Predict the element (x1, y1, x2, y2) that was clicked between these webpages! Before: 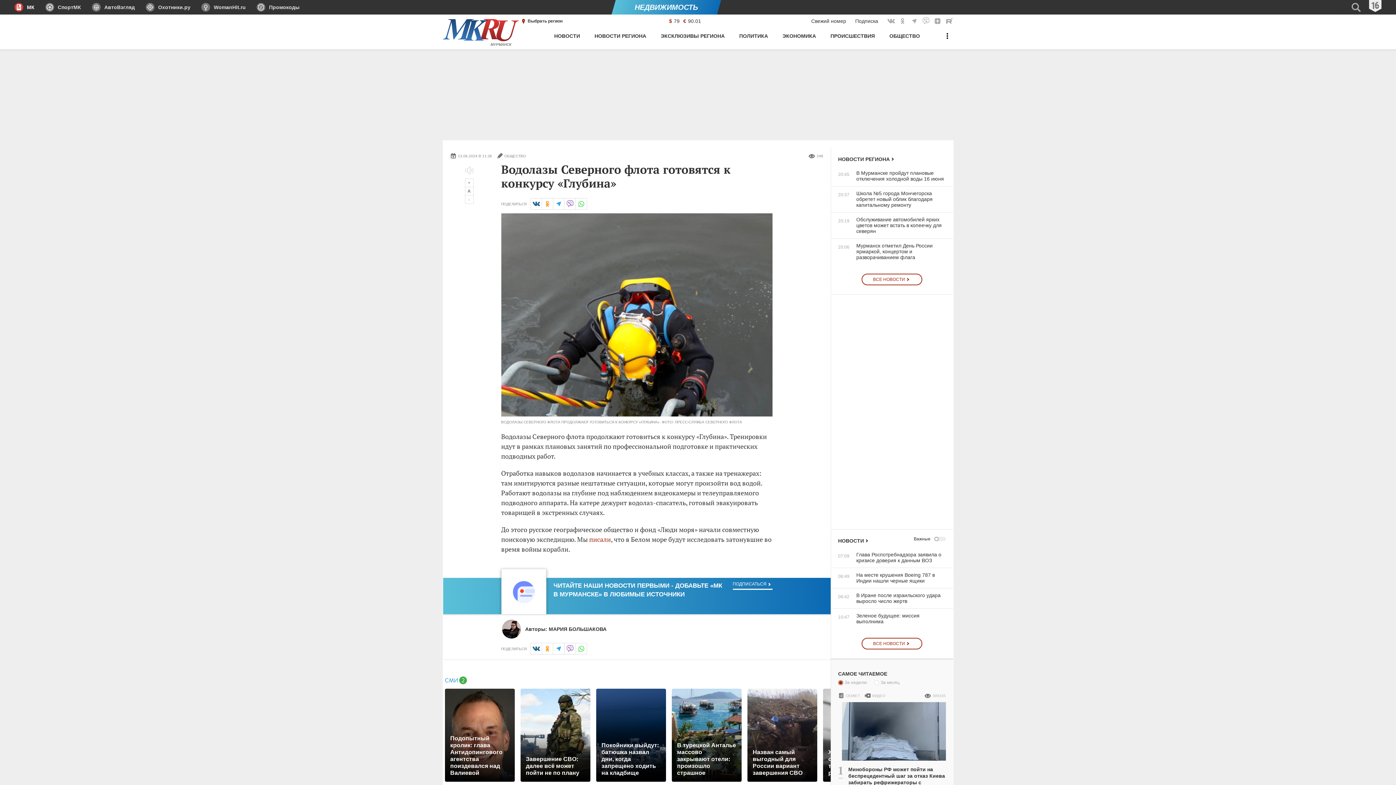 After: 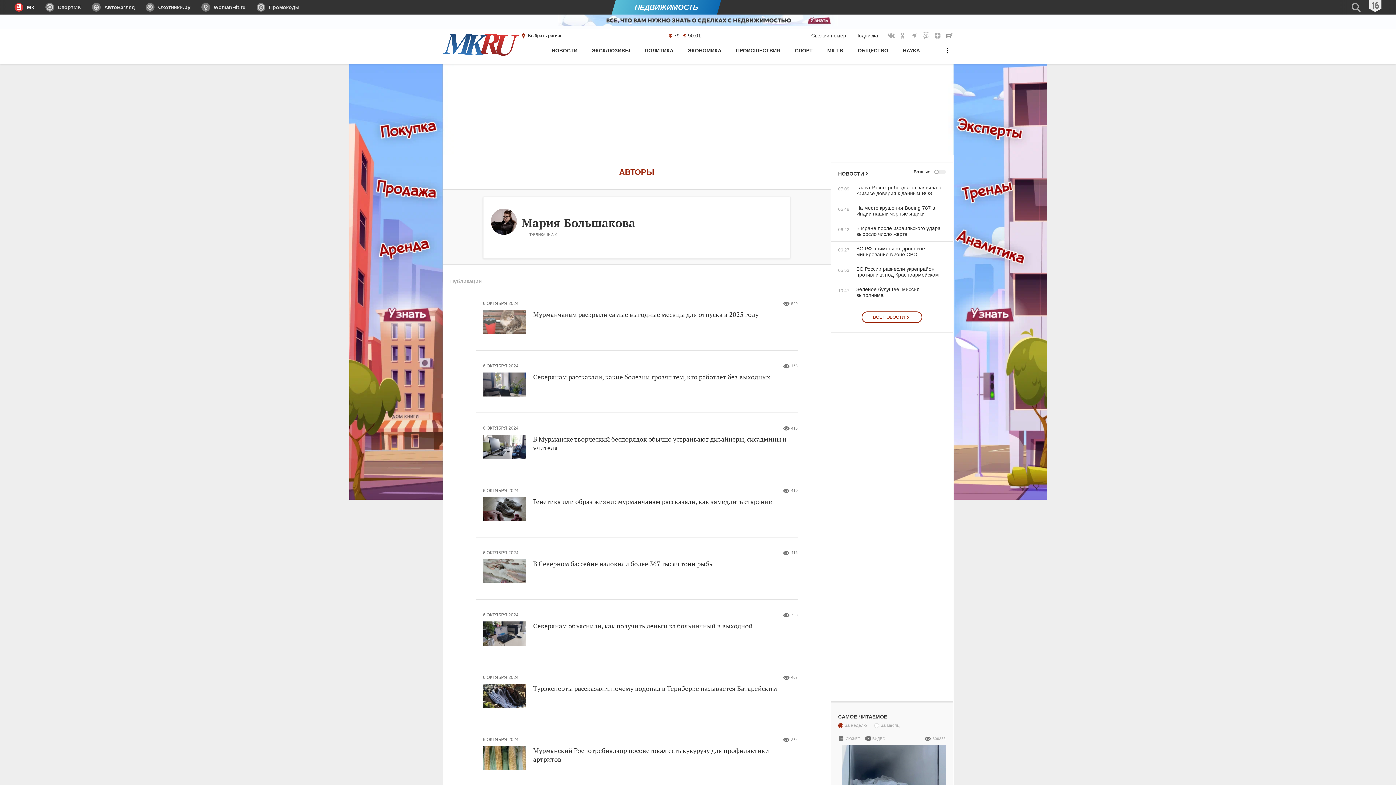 Action: bbox: (548, 626, 606, 632) label: МАРИЯ БОЛЬШАКОВА